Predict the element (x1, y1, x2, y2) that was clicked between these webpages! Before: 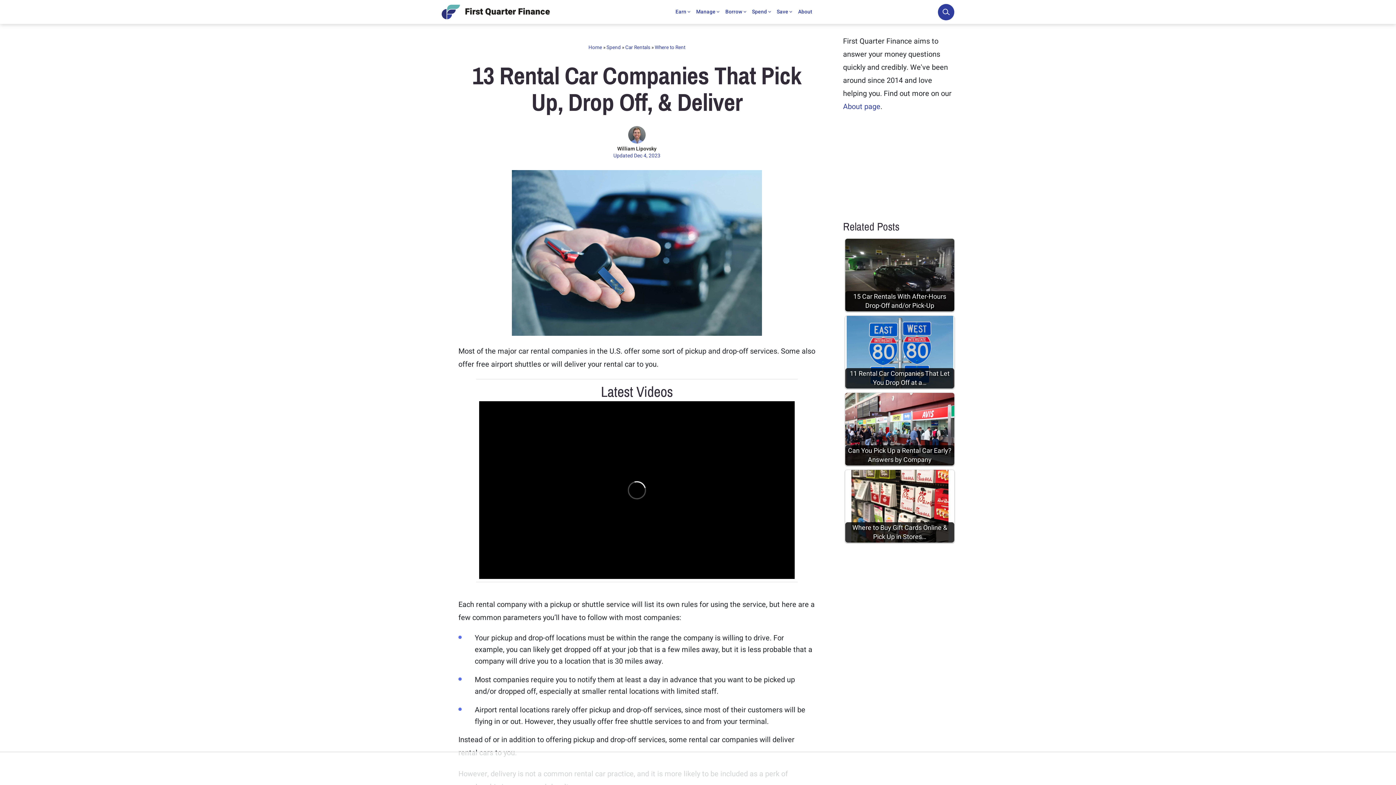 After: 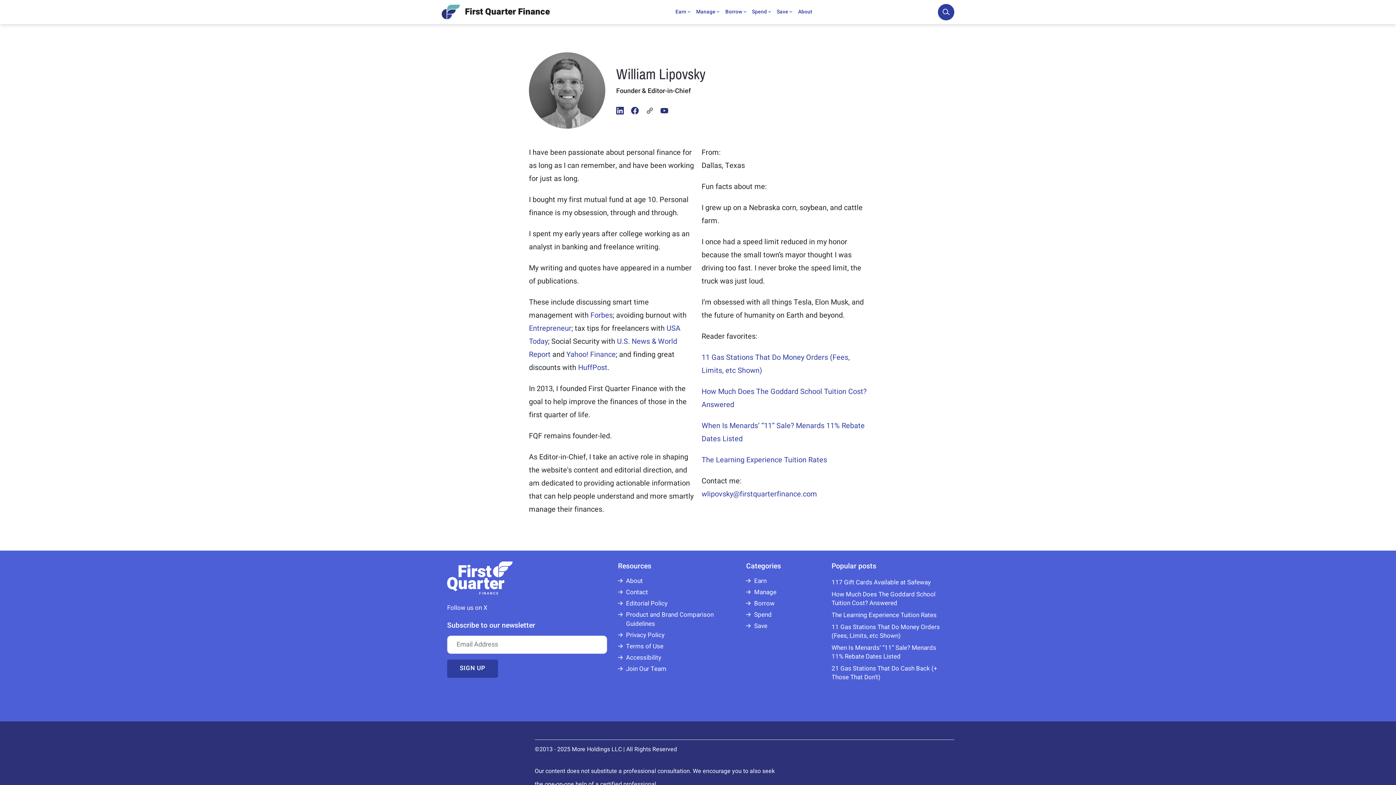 Action: label: William Lipovsky bbox: (550, 126, 723, 152)